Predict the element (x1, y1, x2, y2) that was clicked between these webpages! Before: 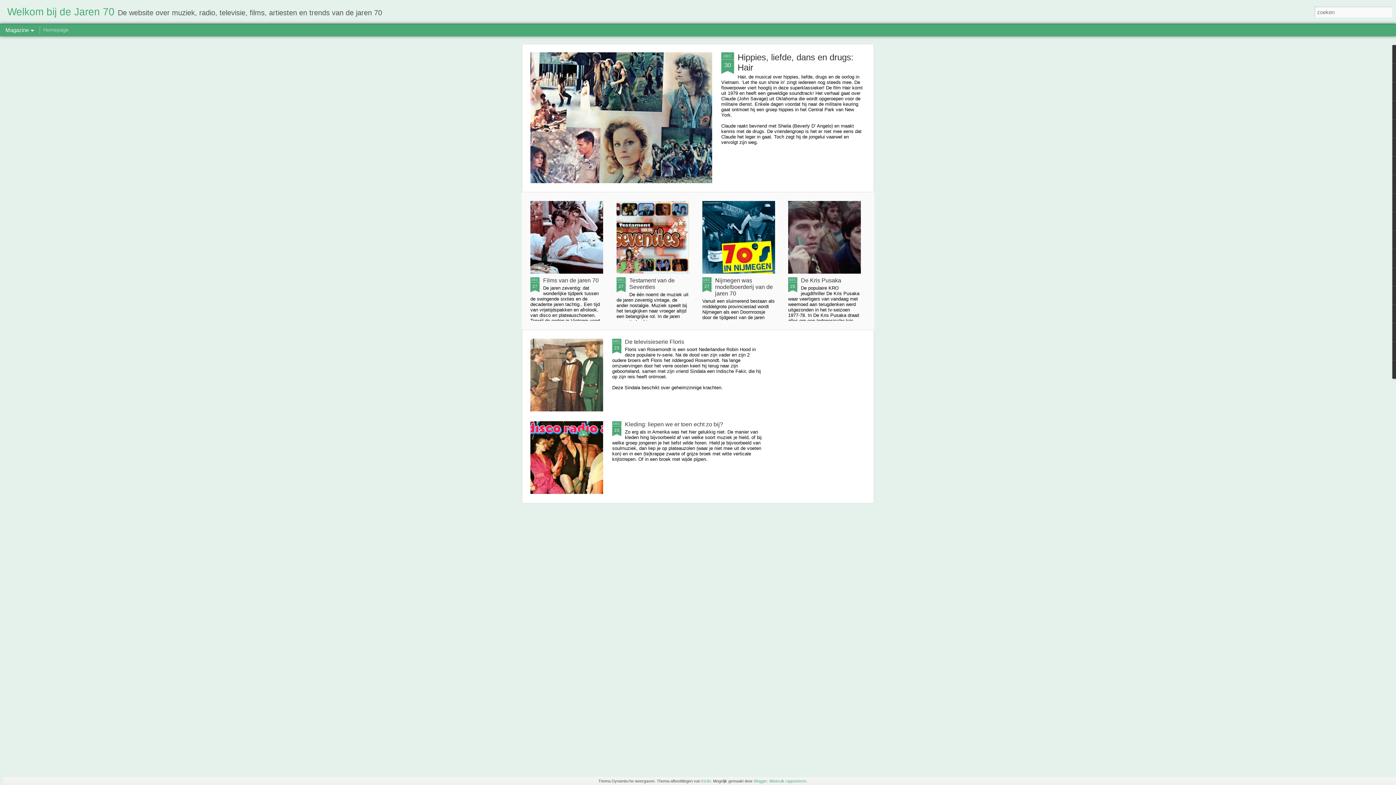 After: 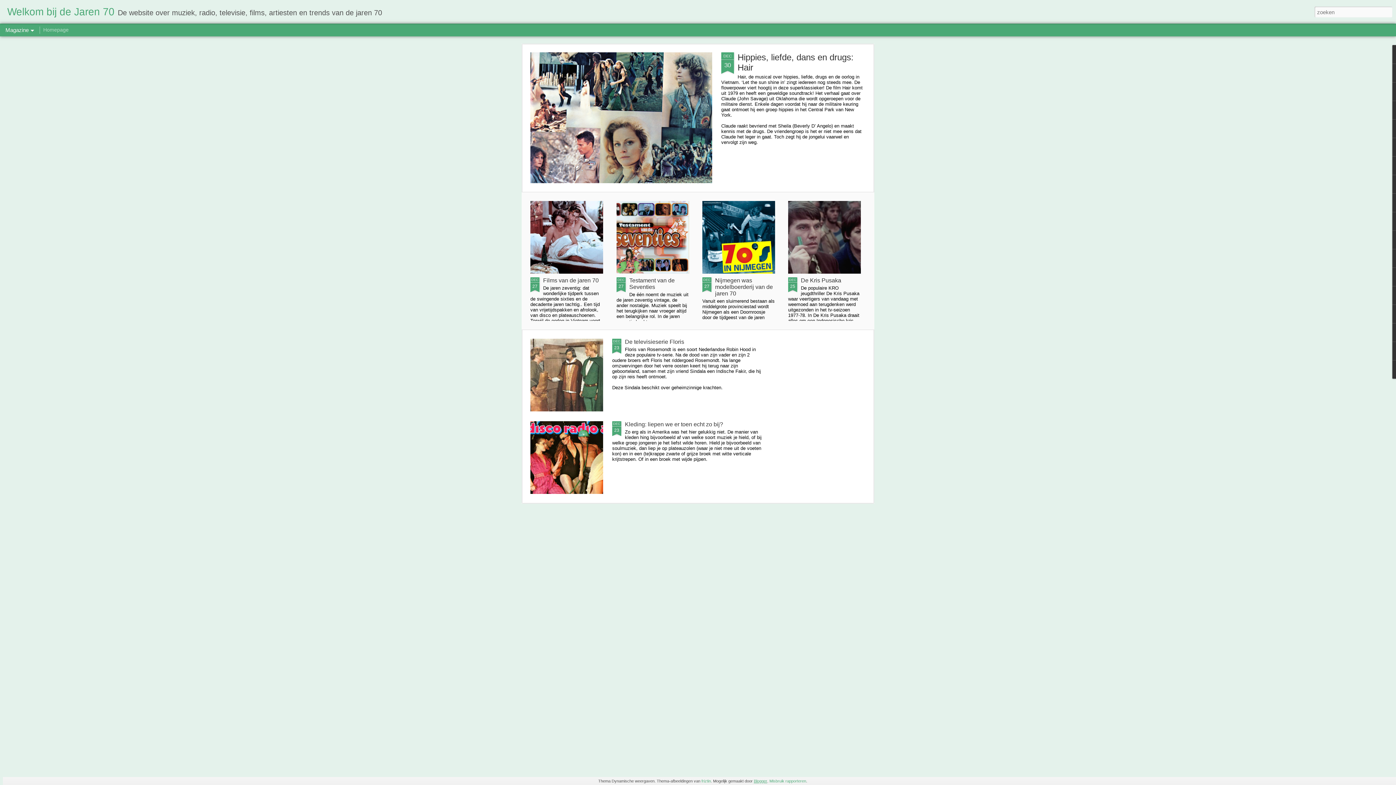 Action: bbox: (754, 779, 767, 783) label: Blogger